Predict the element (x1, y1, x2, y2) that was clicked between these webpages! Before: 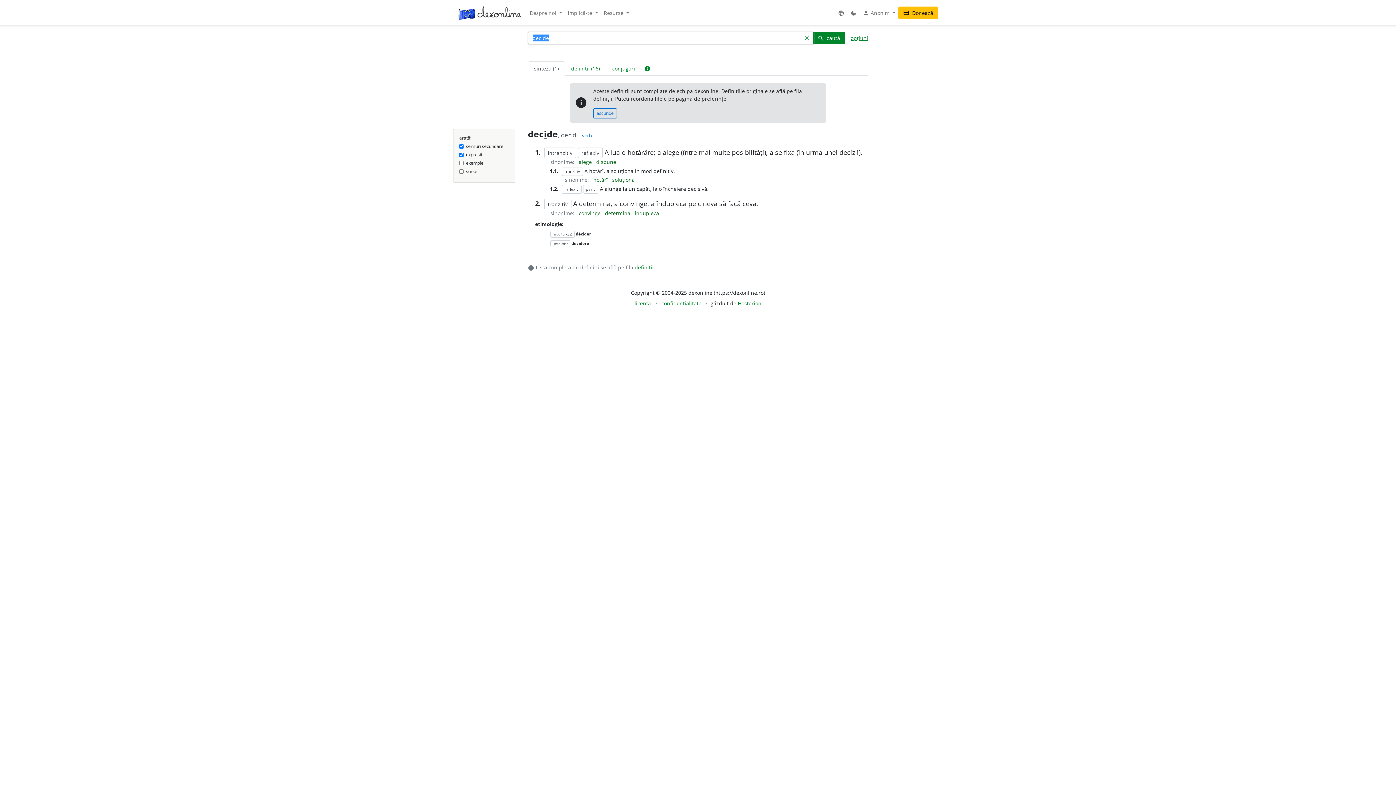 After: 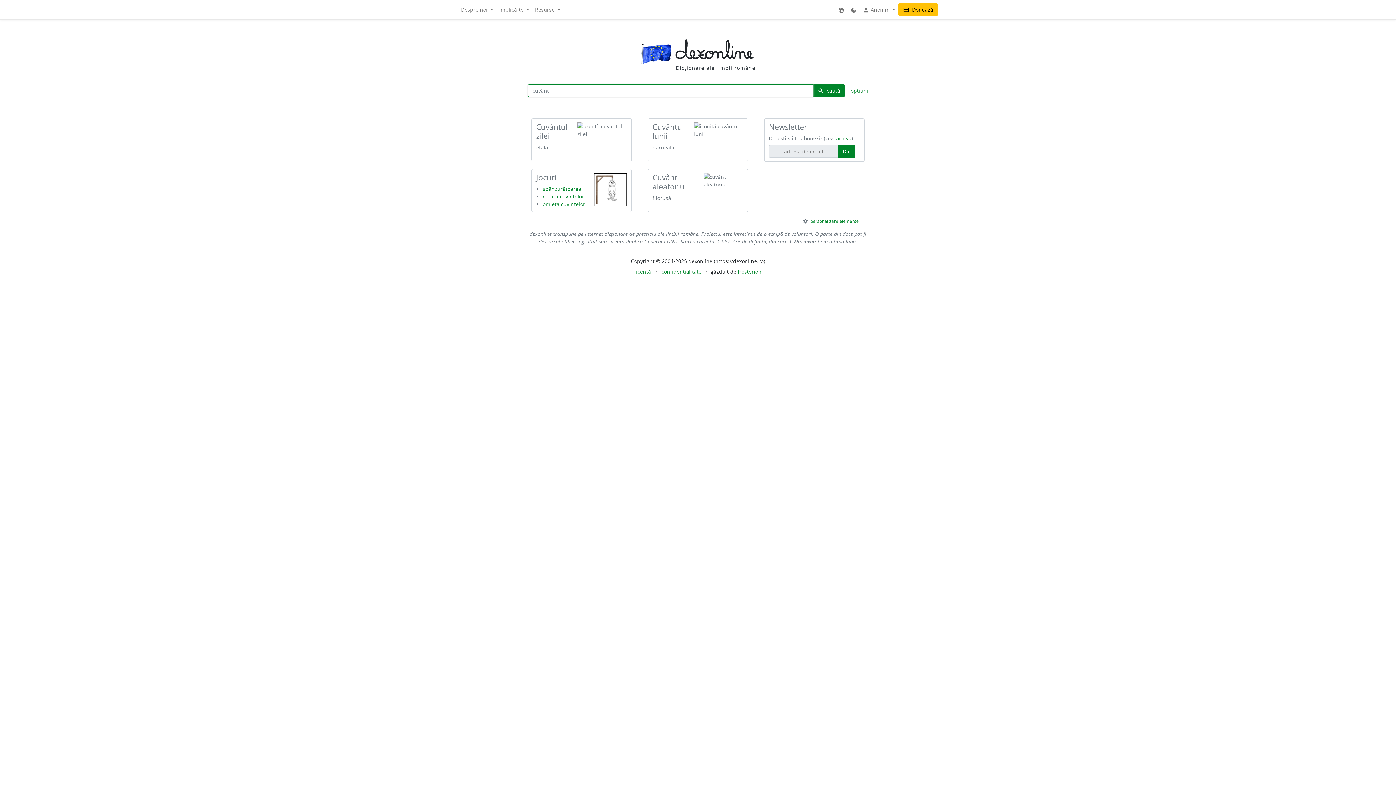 Action: bbox: (458, 2, 521, 22)